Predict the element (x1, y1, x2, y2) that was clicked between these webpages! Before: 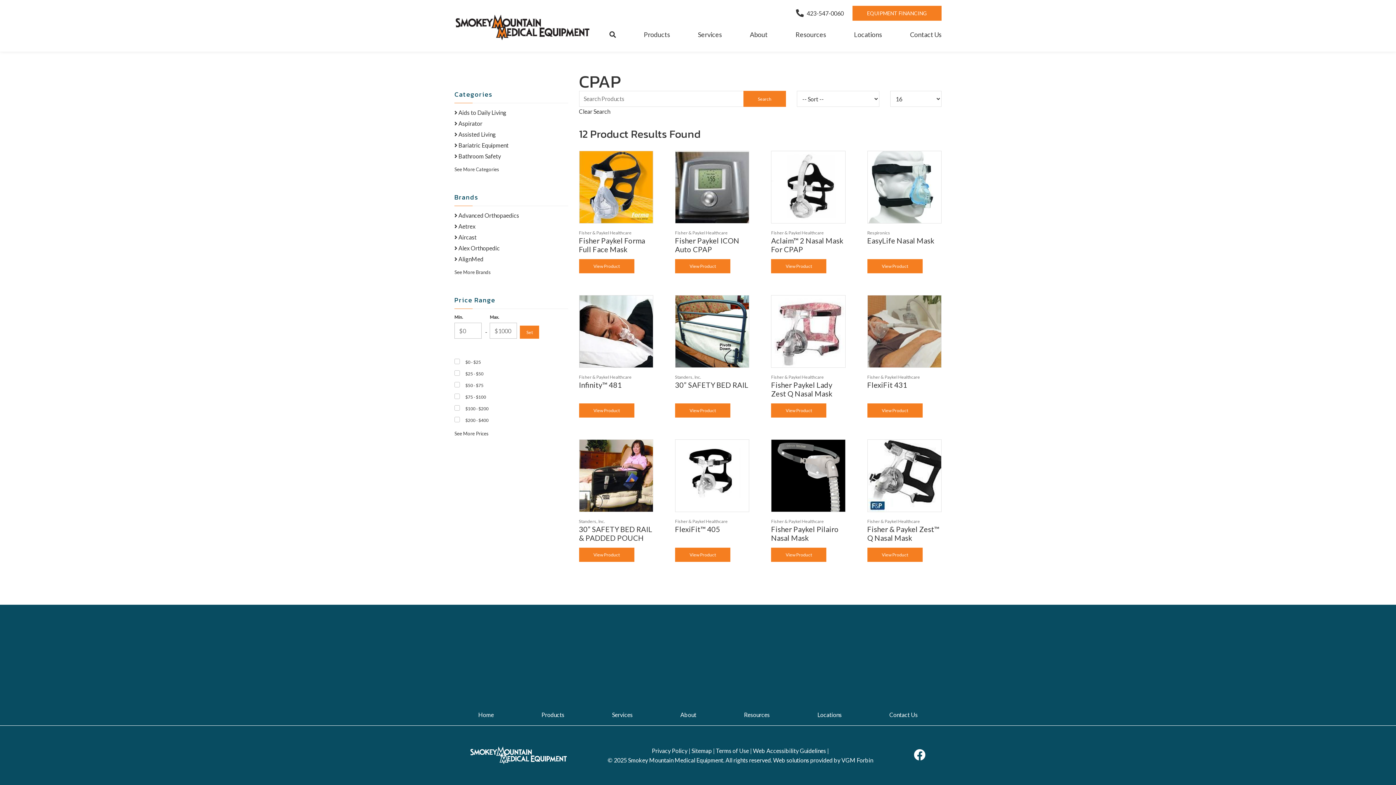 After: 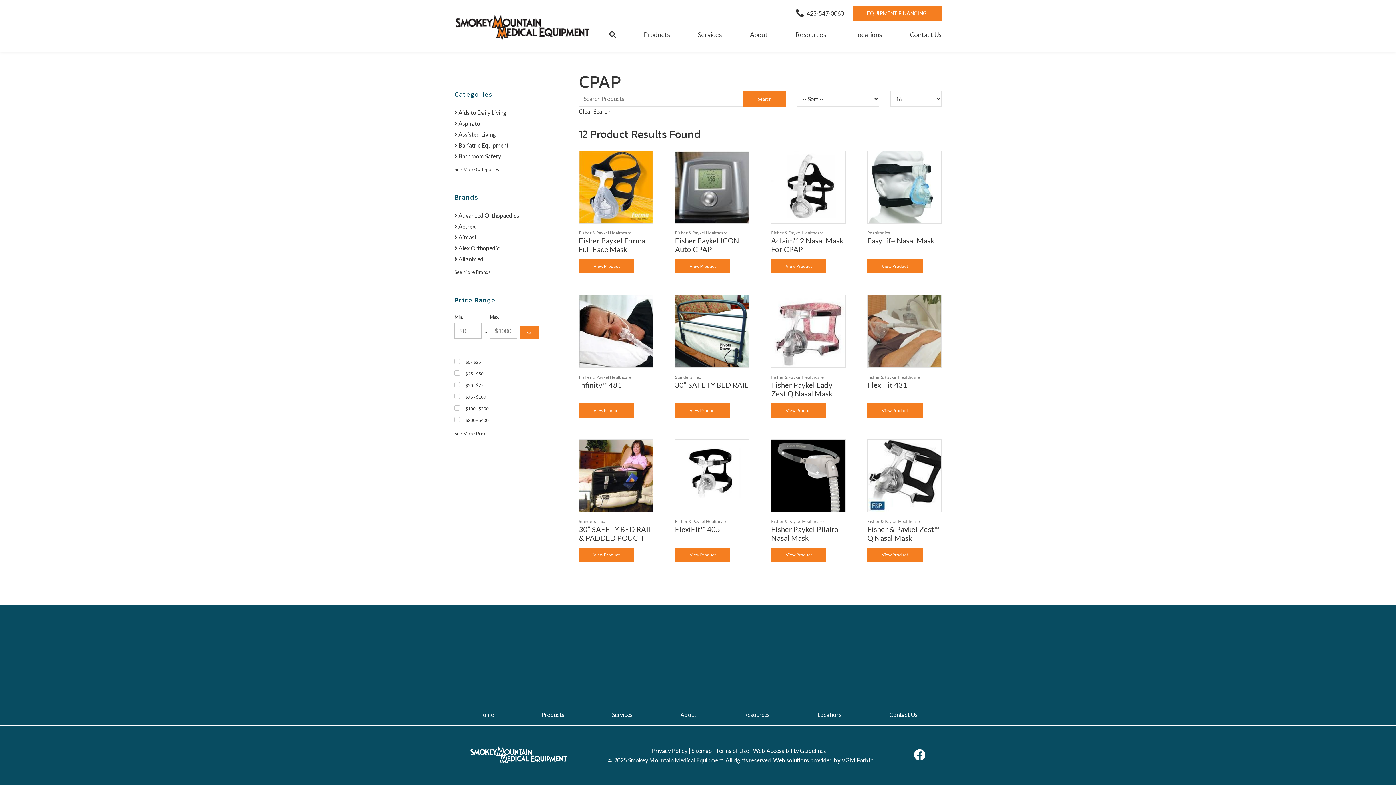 Action: label: VGM Forbin bbox: (841, 756, 873, 763)